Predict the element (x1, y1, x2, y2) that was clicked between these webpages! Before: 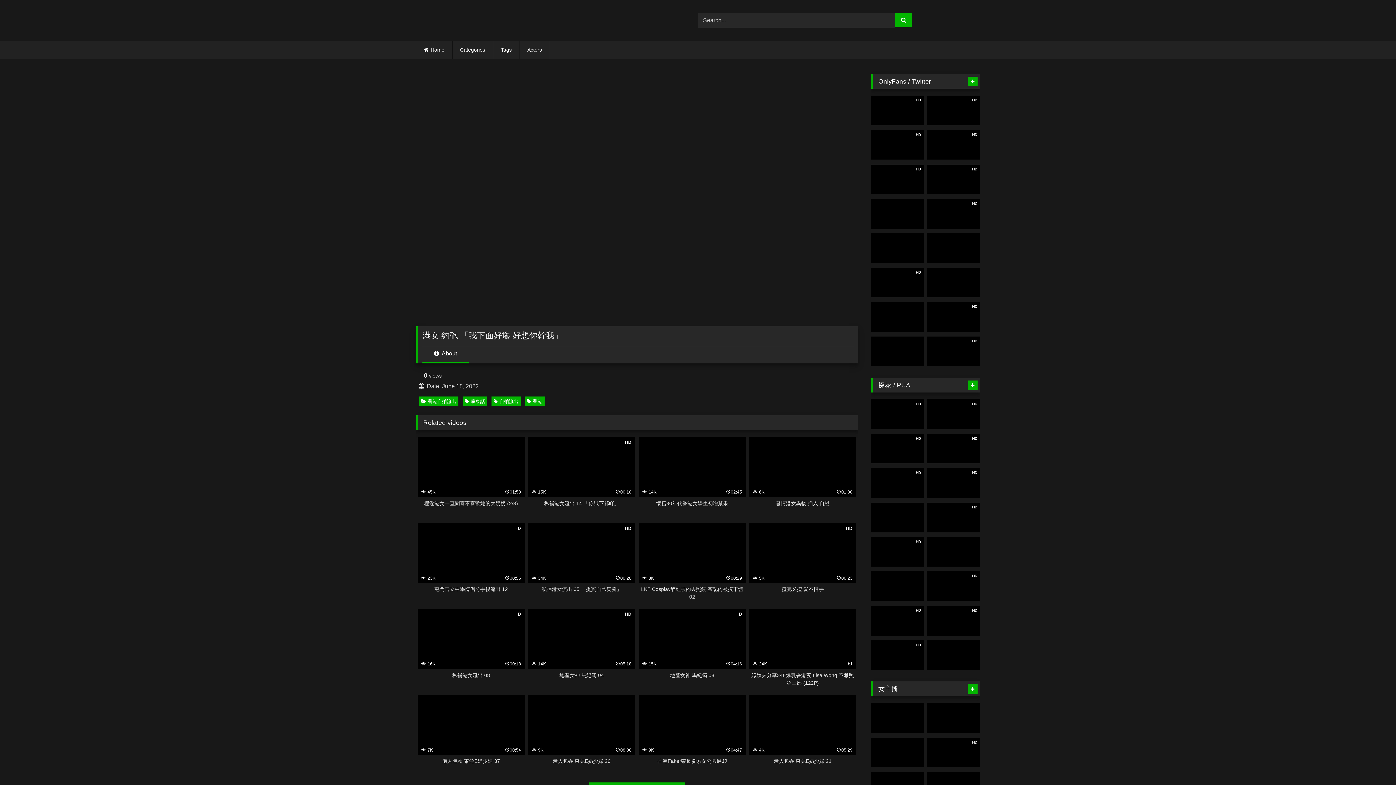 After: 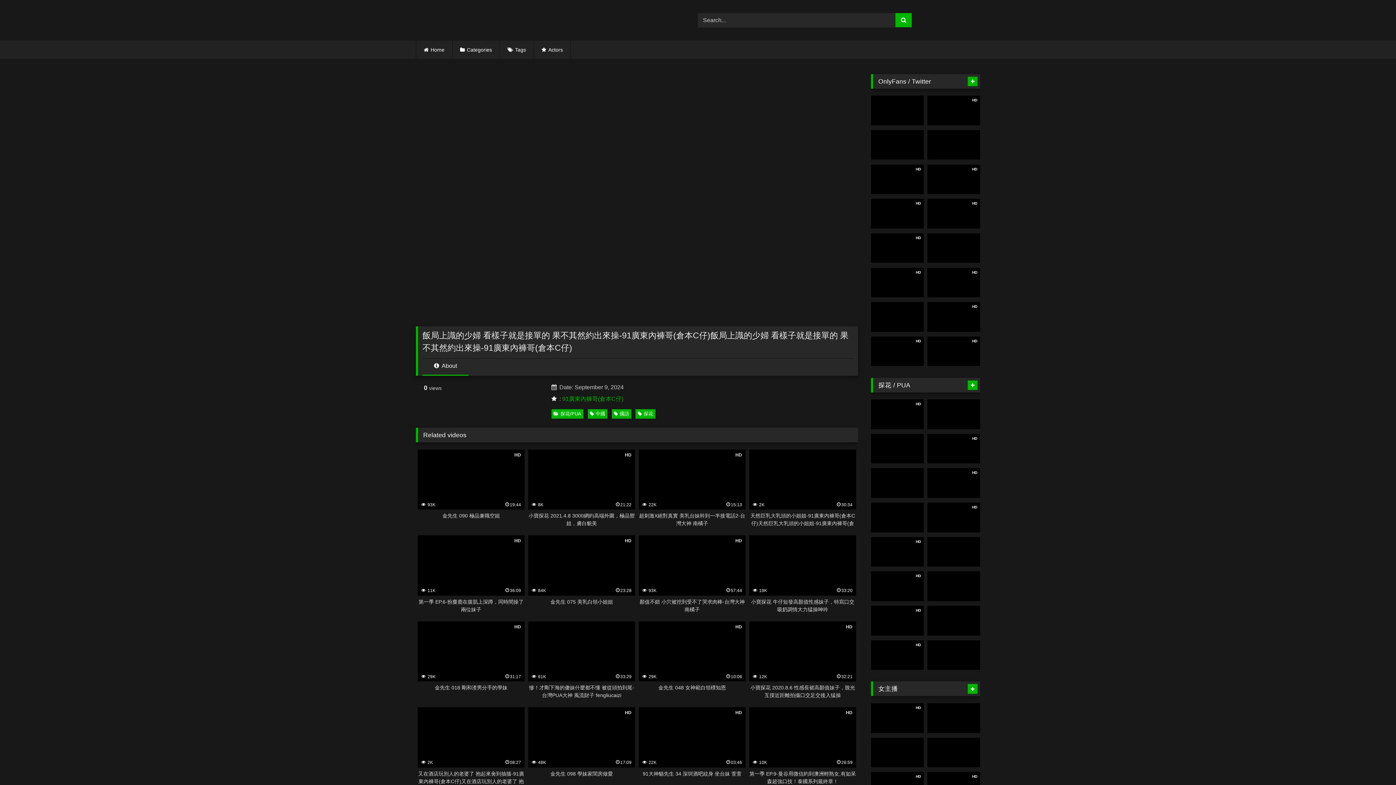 Action: bbox: (871, 502, 924, 532)